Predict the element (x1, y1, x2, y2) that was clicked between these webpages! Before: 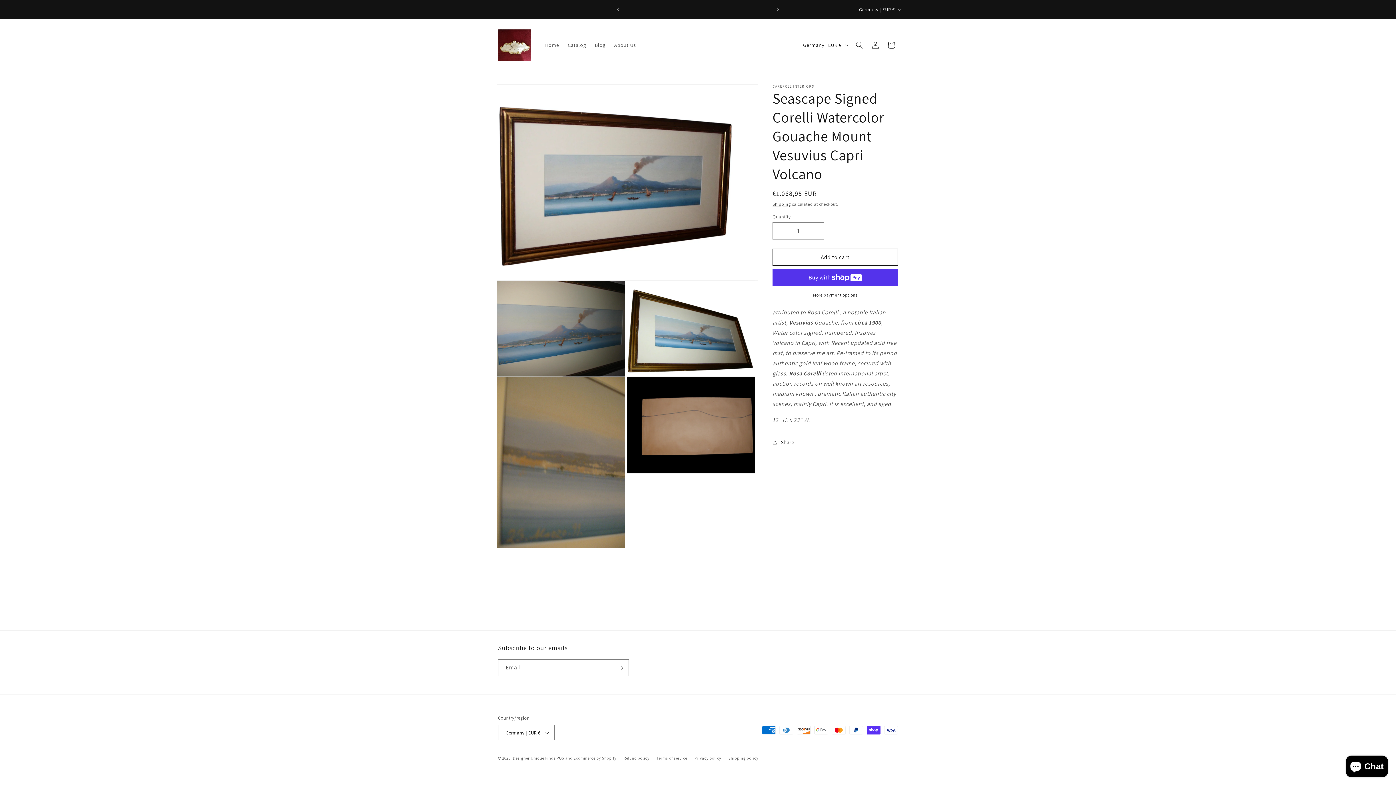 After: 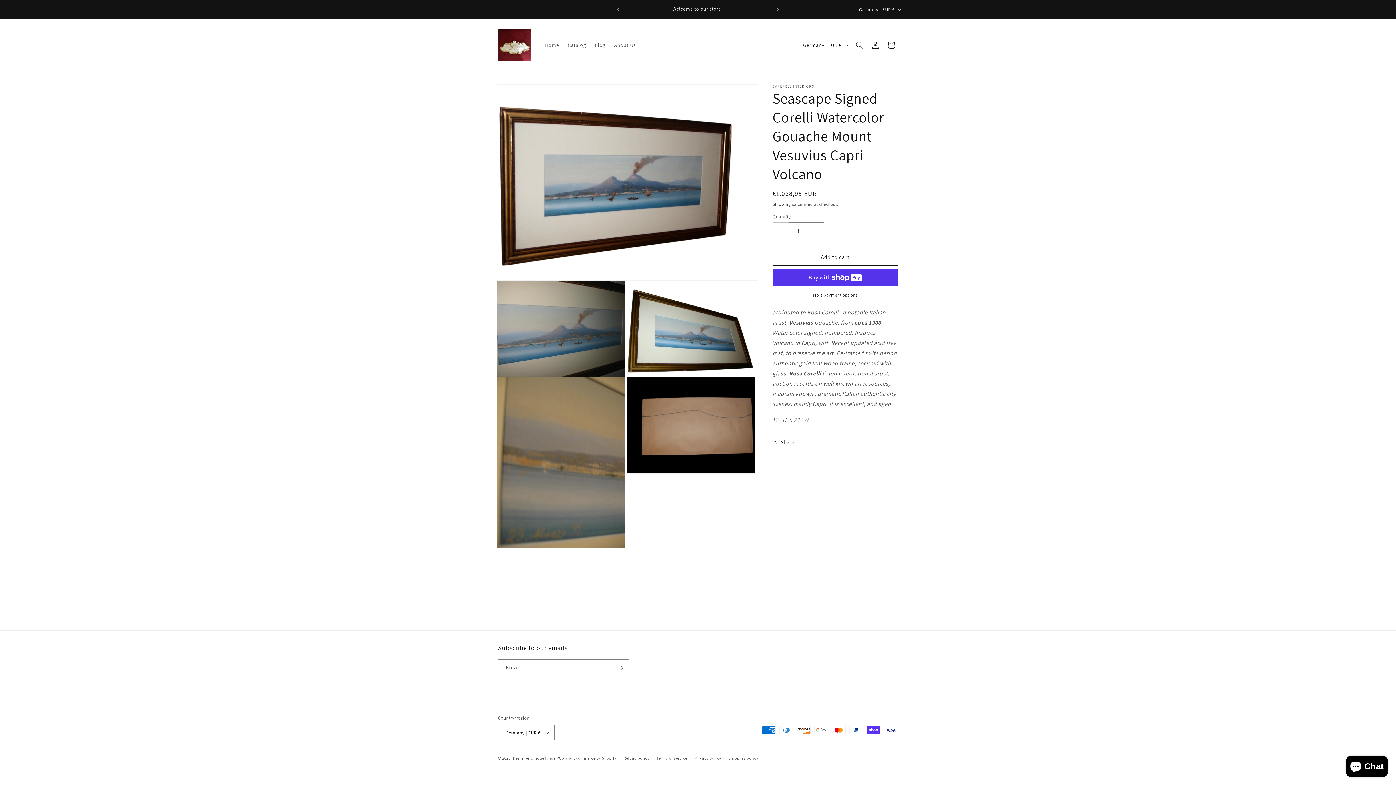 Action: bbox: (773, 222, 789, 239) label: Decrease quantity for Seascape Signed Corelli Watercolor Gouache Mount Vesuvius Capri Volcano